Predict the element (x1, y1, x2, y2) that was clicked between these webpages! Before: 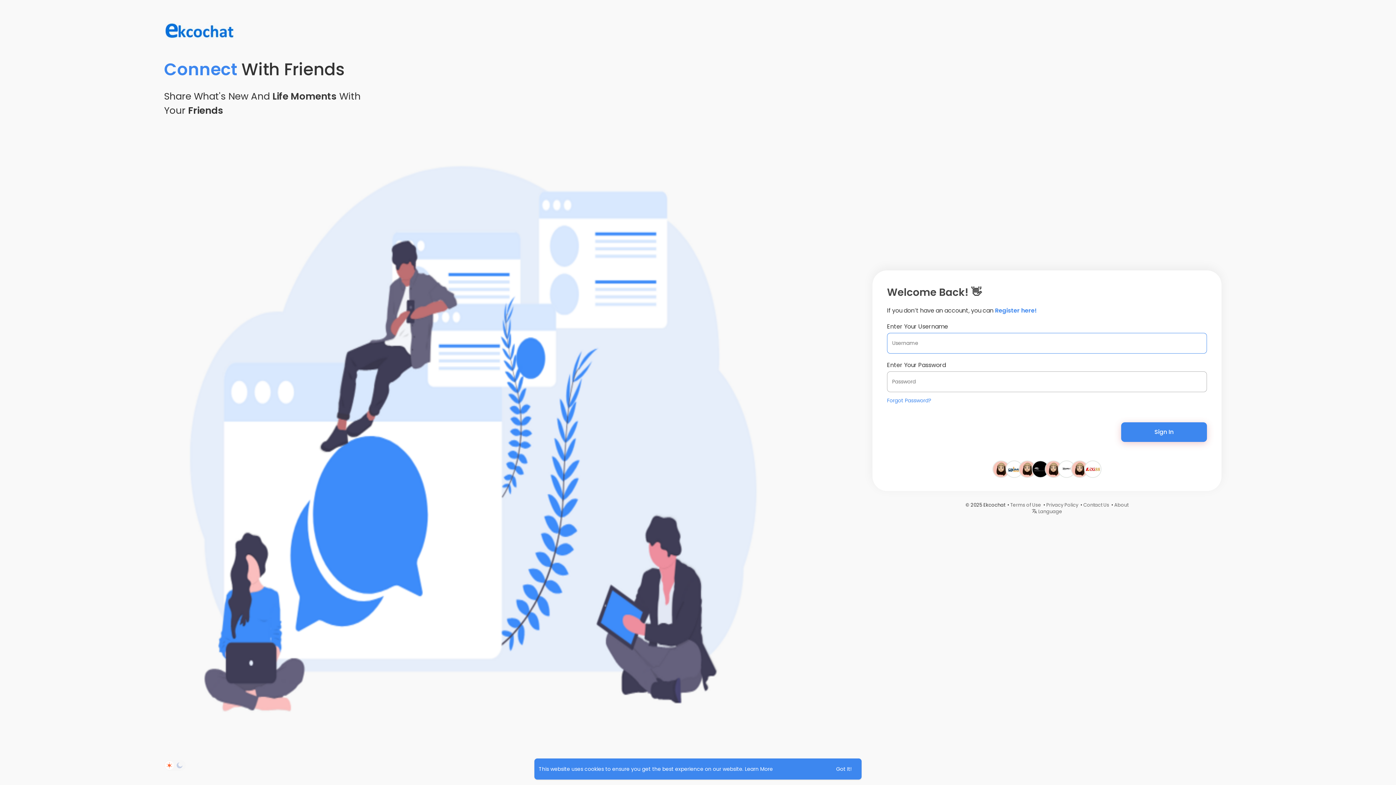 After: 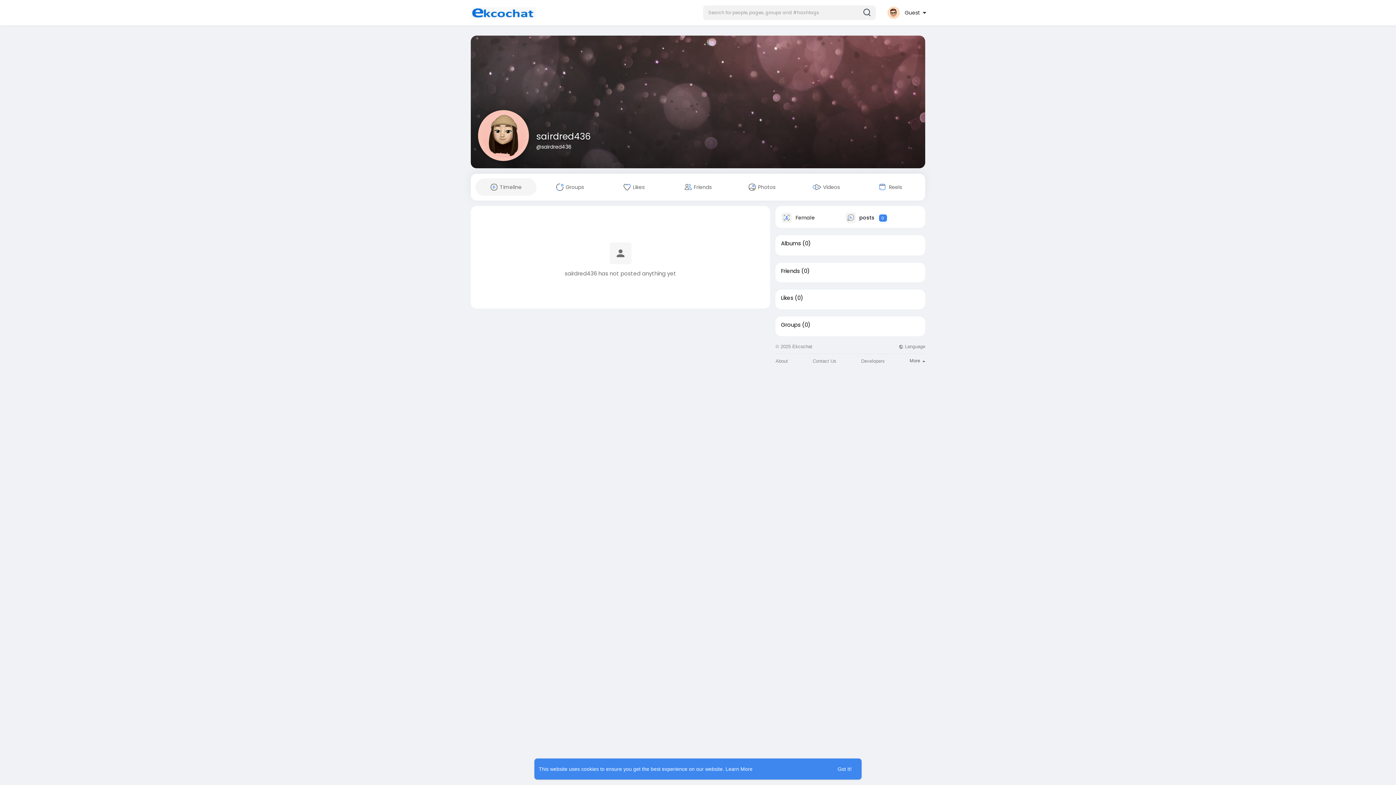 Action: bbox: (1045, 465, 1061, 472)